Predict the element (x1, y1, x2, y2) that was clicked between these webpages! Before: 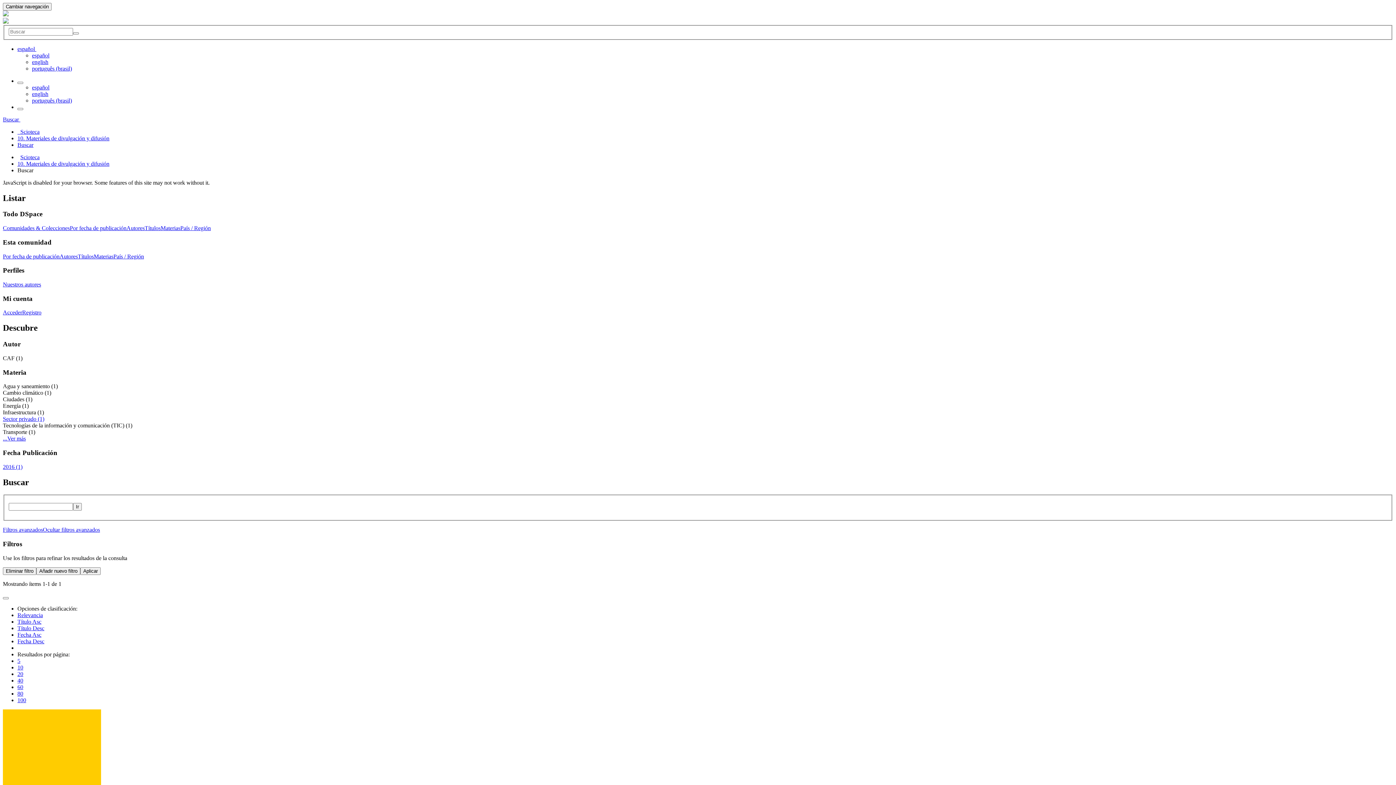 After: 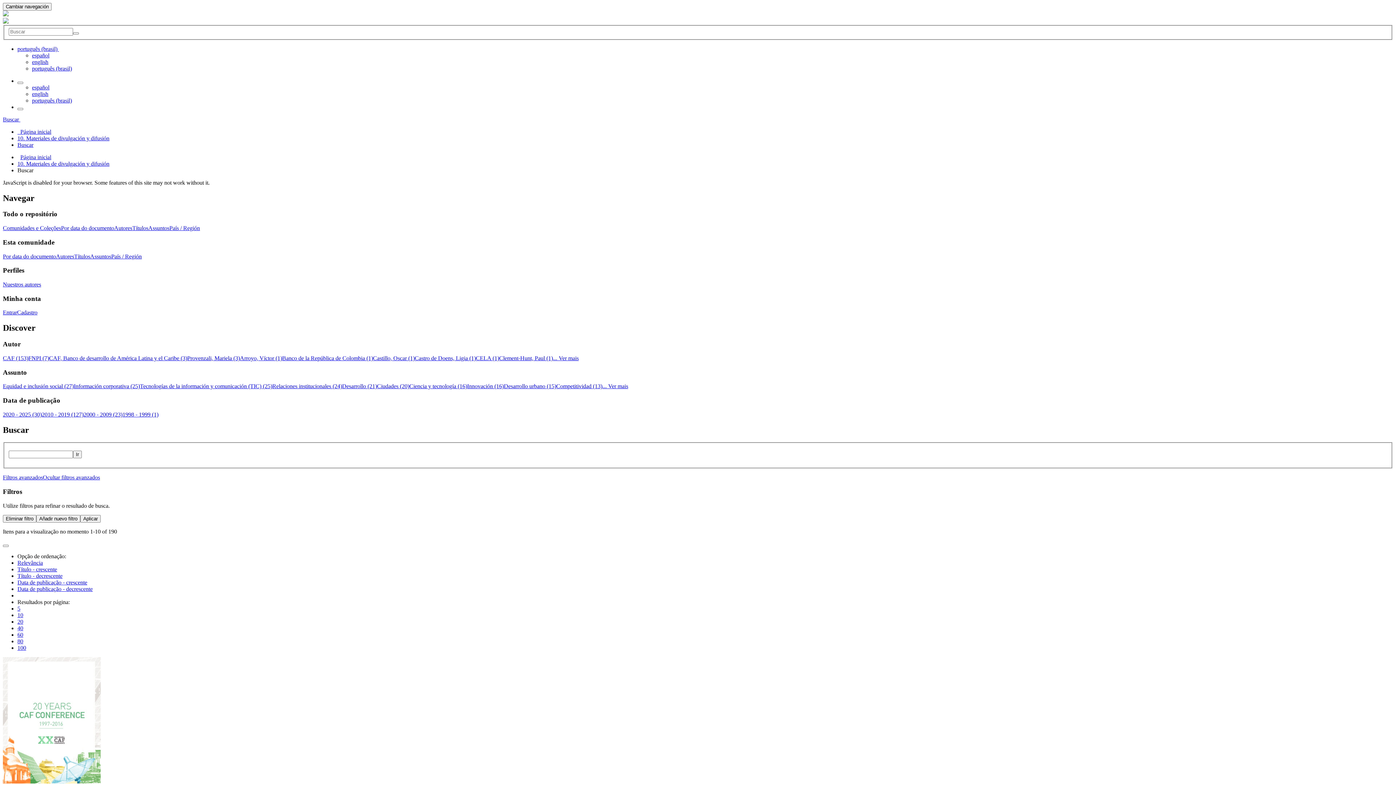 Action: bbox: (32, 97, 72, 103) label: português (brasil)